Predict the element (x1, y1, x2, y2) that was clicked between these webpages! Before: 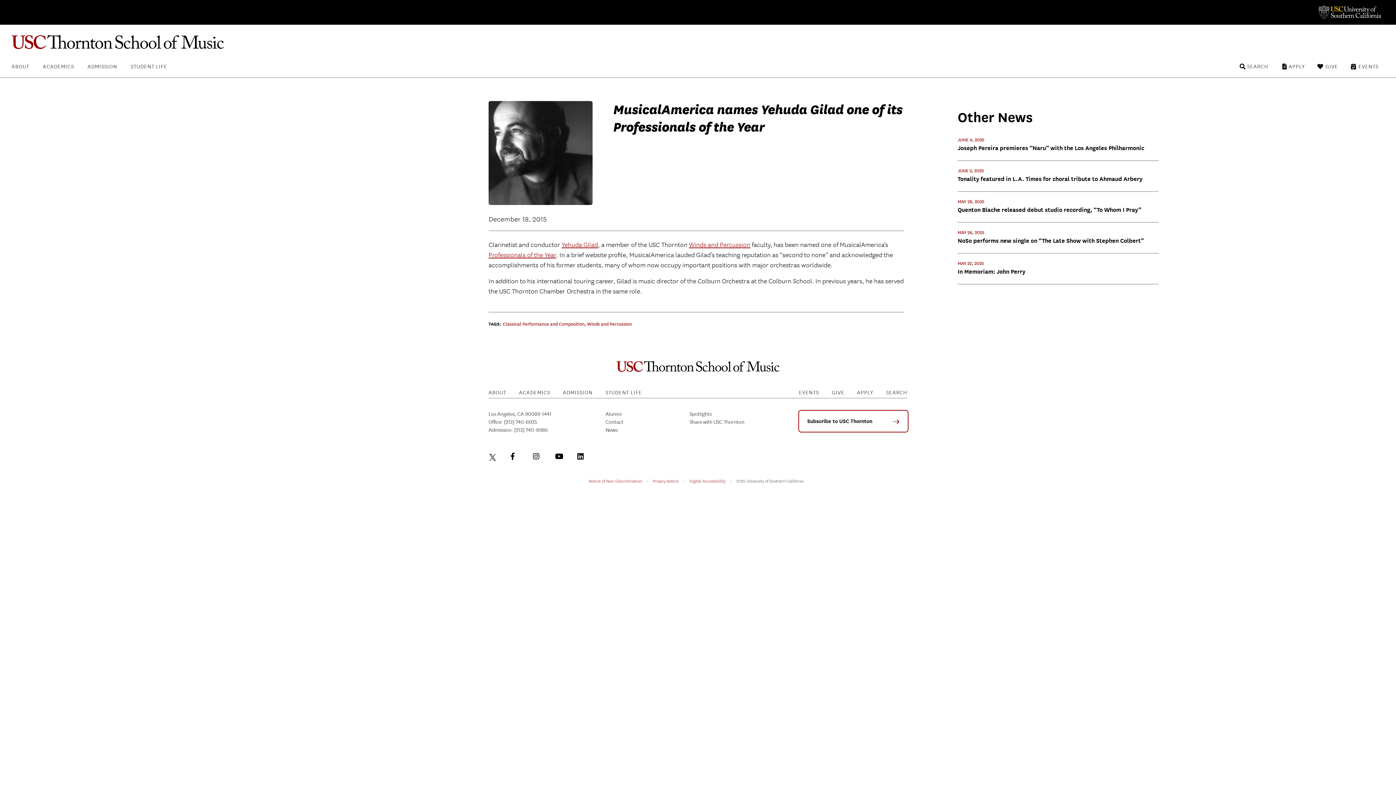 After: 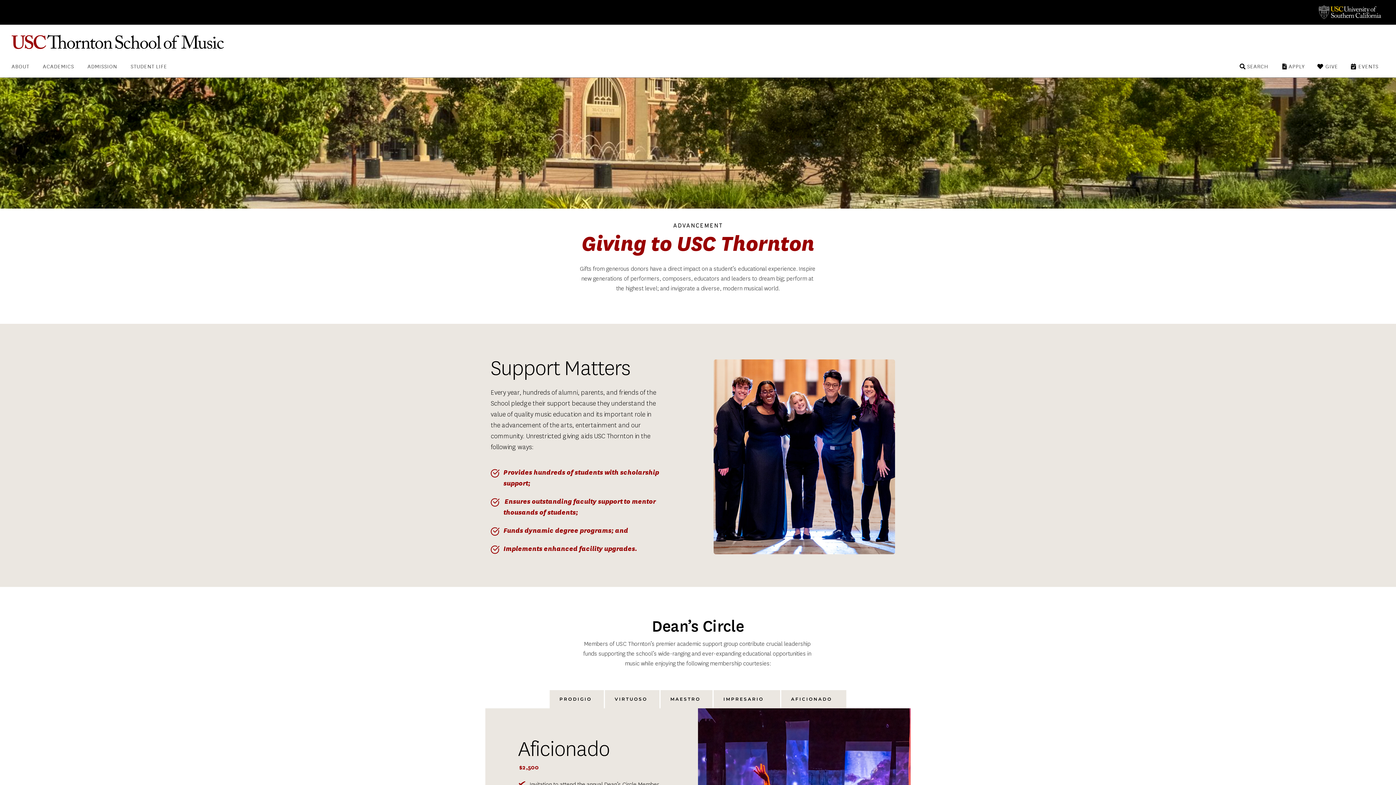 Action: bbox: (1317, 59, 1338, 70) label: GIVE